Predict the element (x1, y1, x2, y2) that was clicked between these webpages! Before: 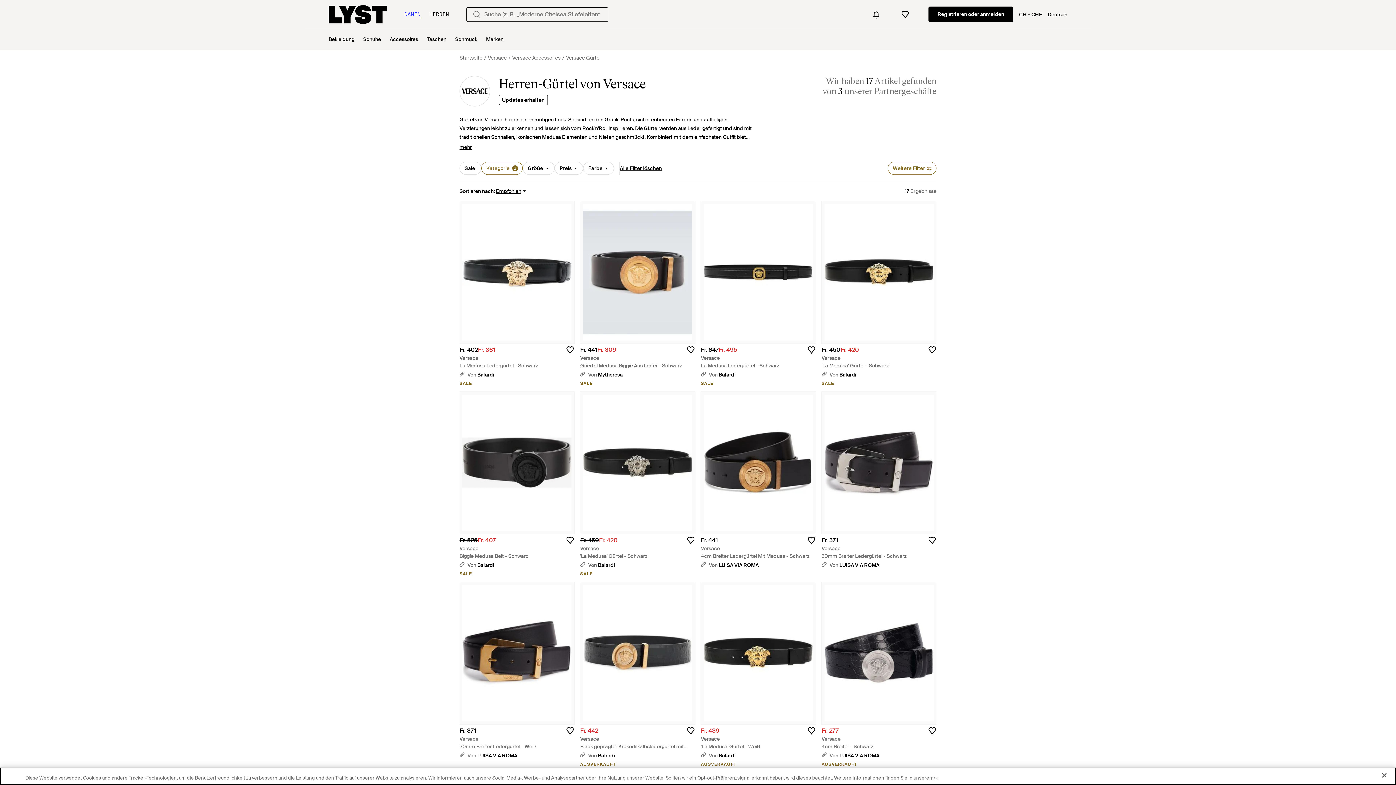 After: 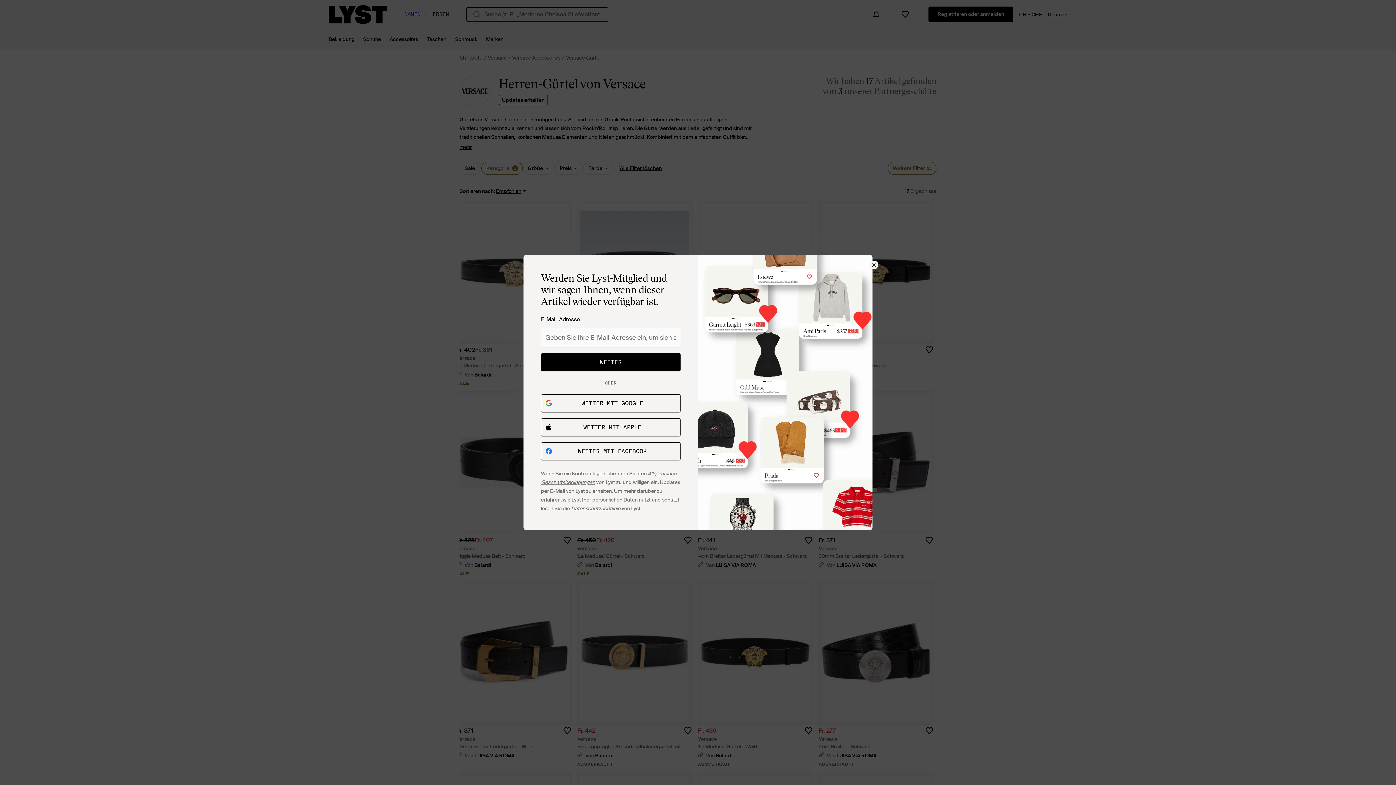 Action: bbox: (925, 712, 939, 726)